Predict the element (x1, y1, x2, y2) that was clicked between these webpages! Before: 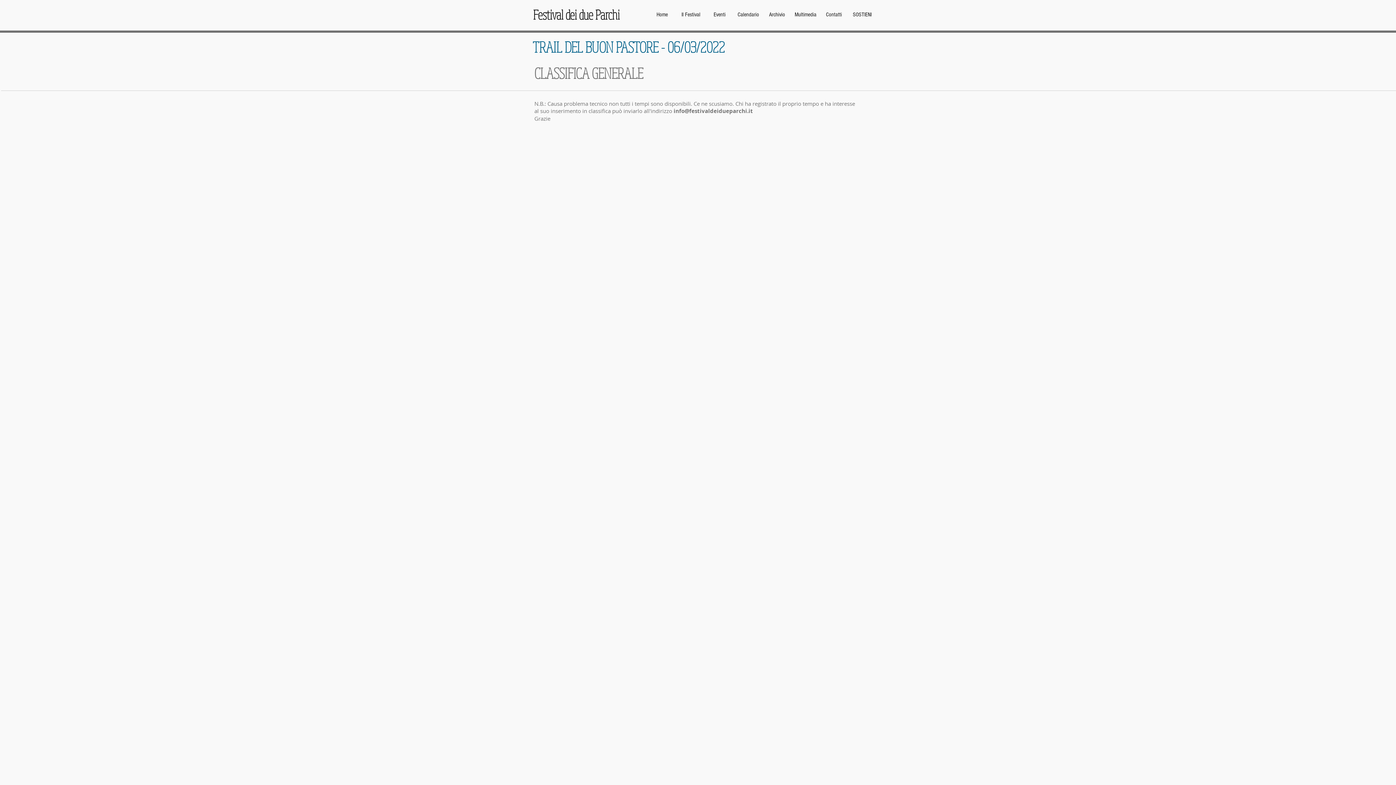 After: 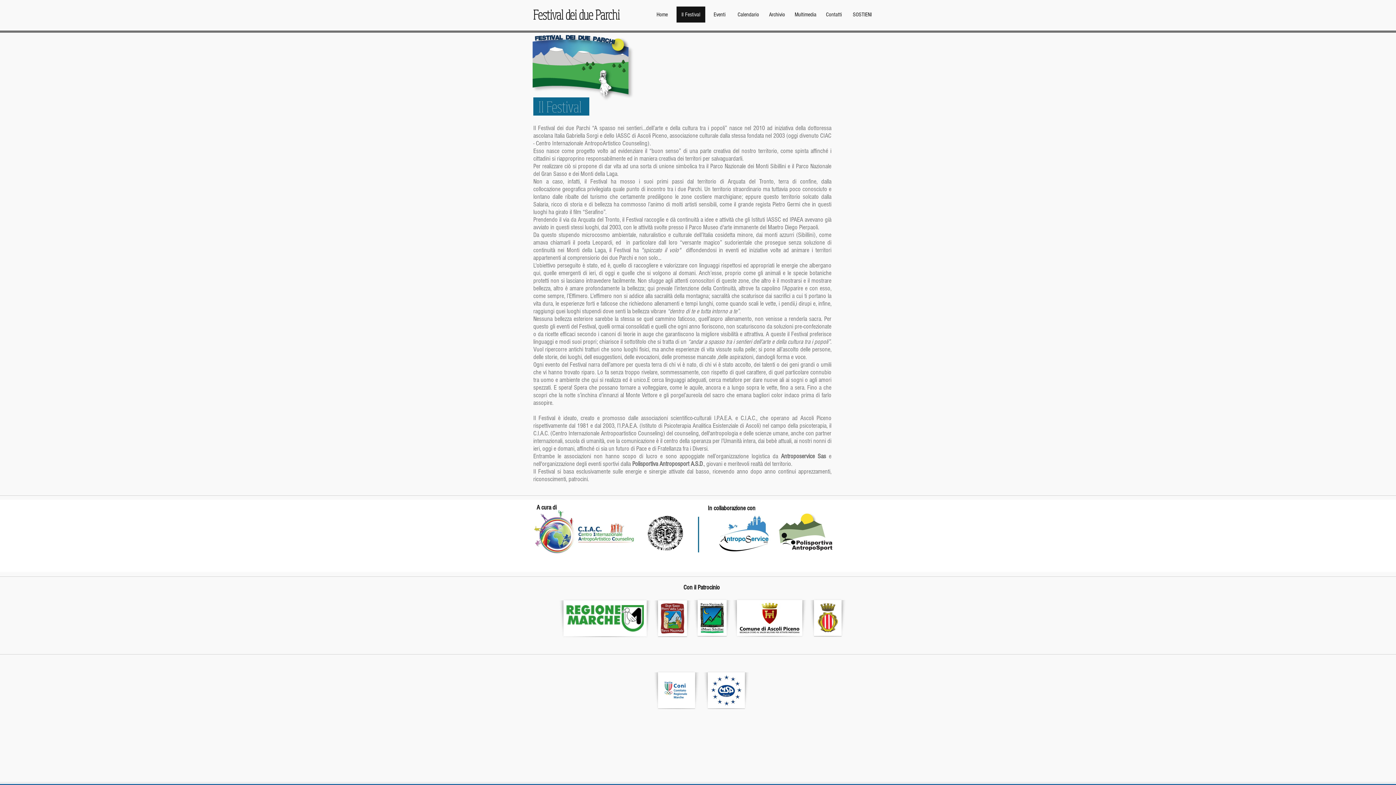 Action: bbox: (676, 6, 705, 22) label: Il Festival